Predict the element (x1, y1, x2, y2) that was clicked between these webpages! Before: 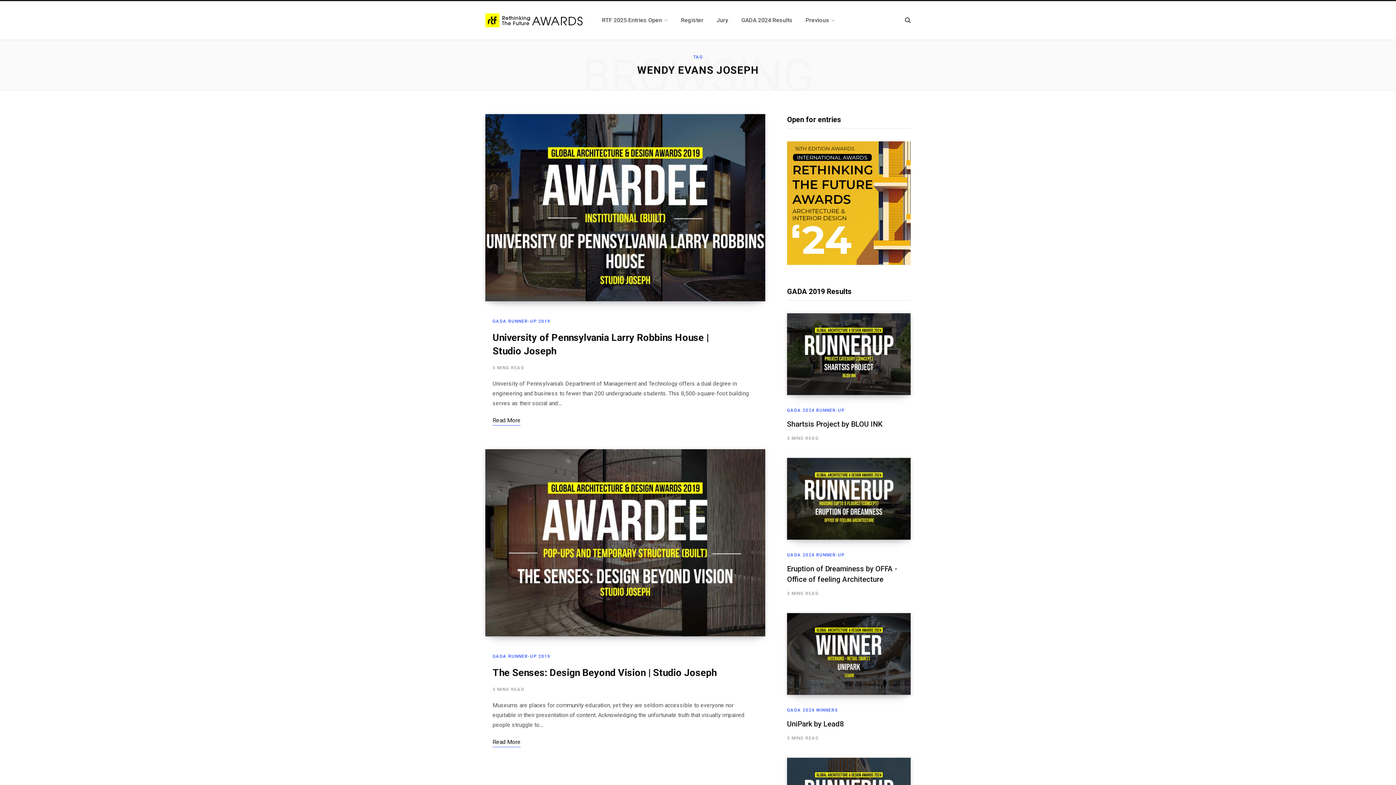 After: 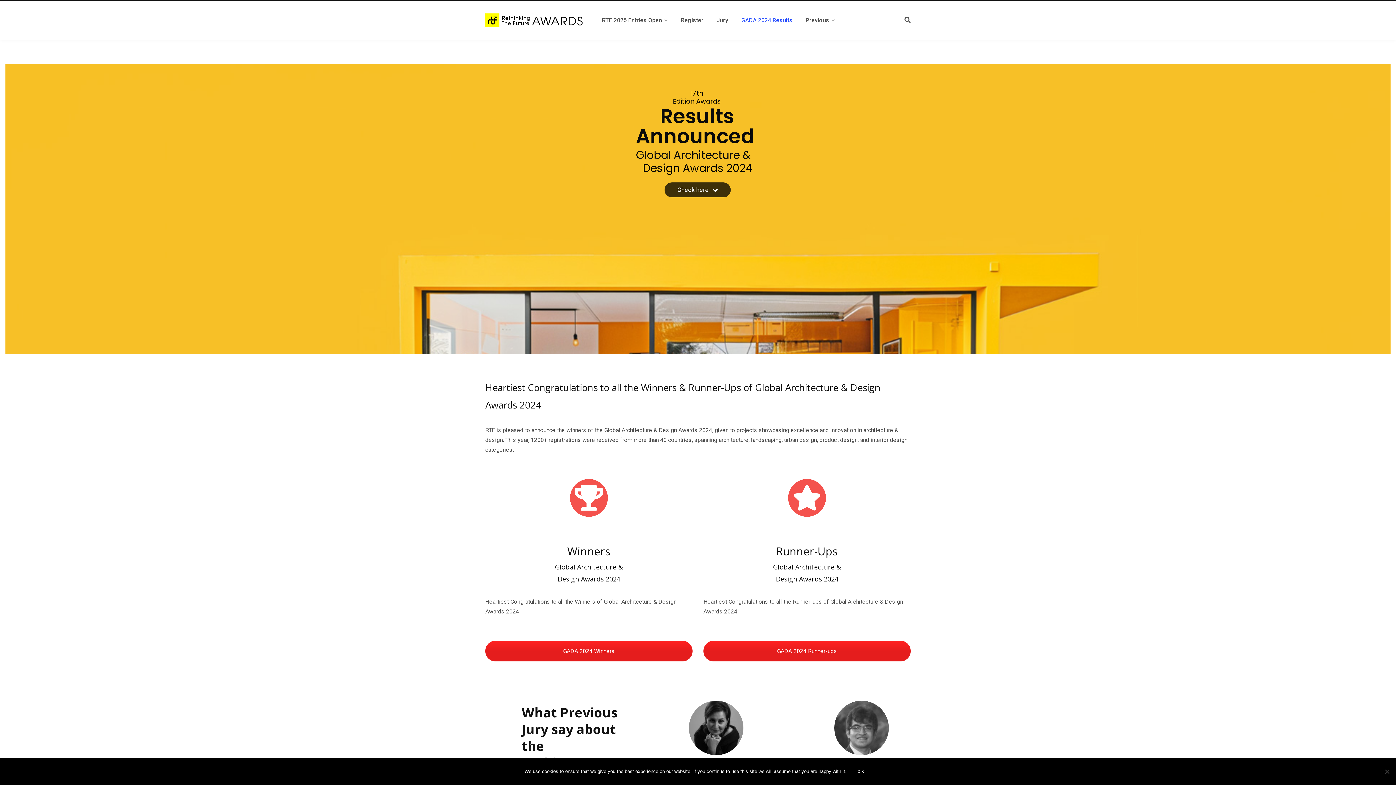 Action: label: GADA 2024 Results bbox: (734, 7, 799, 33)